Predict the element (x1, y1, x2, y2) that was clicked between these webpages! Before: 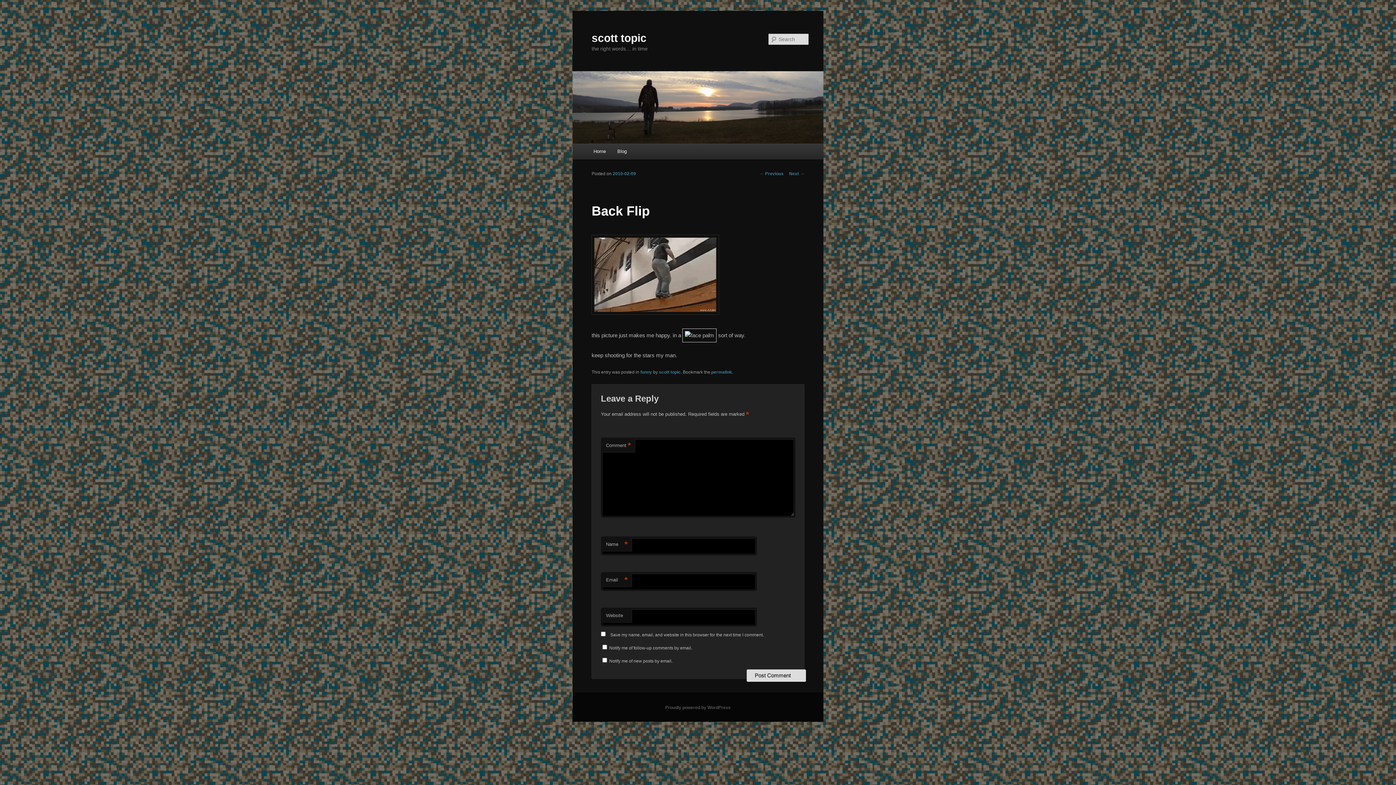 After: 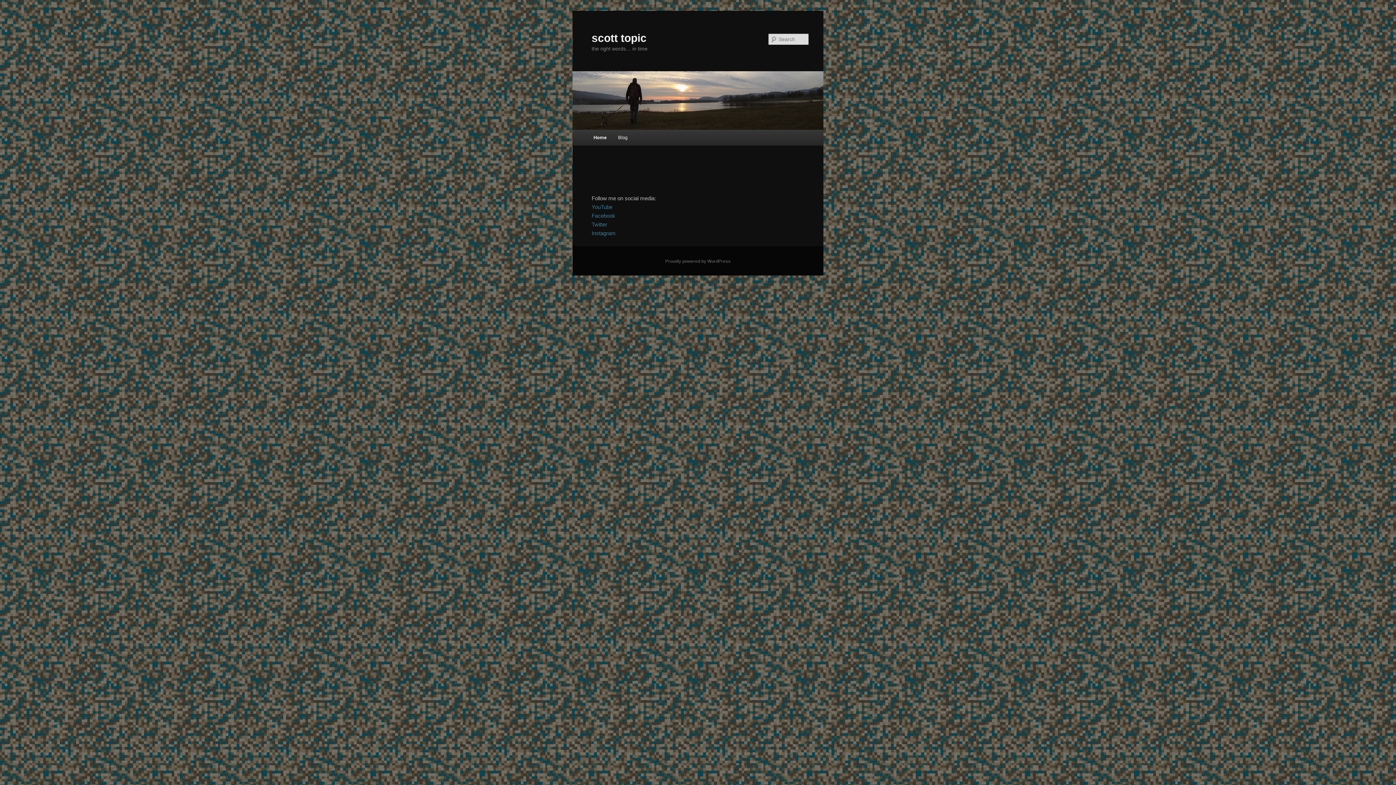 Action: label: scott topic bbox: (591, 31, 646, 43)